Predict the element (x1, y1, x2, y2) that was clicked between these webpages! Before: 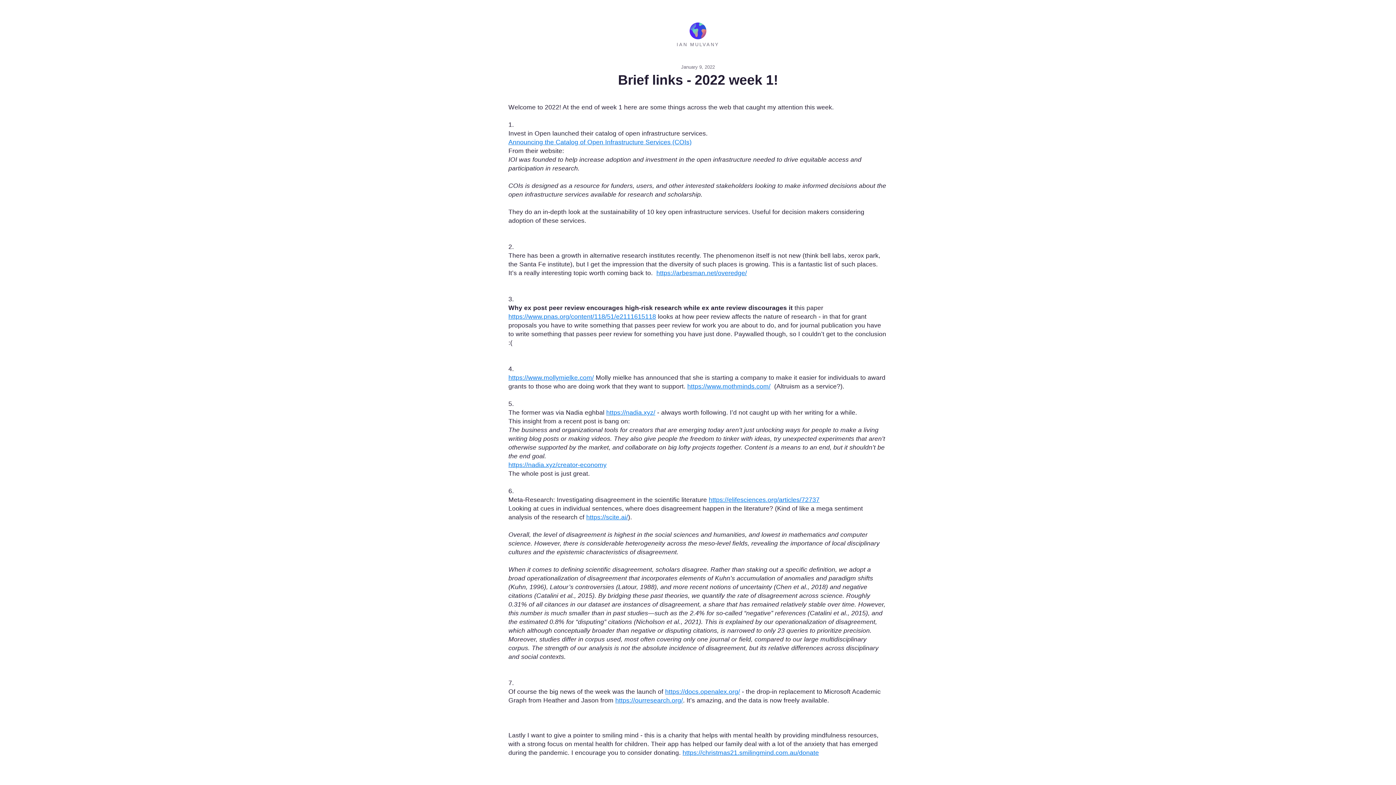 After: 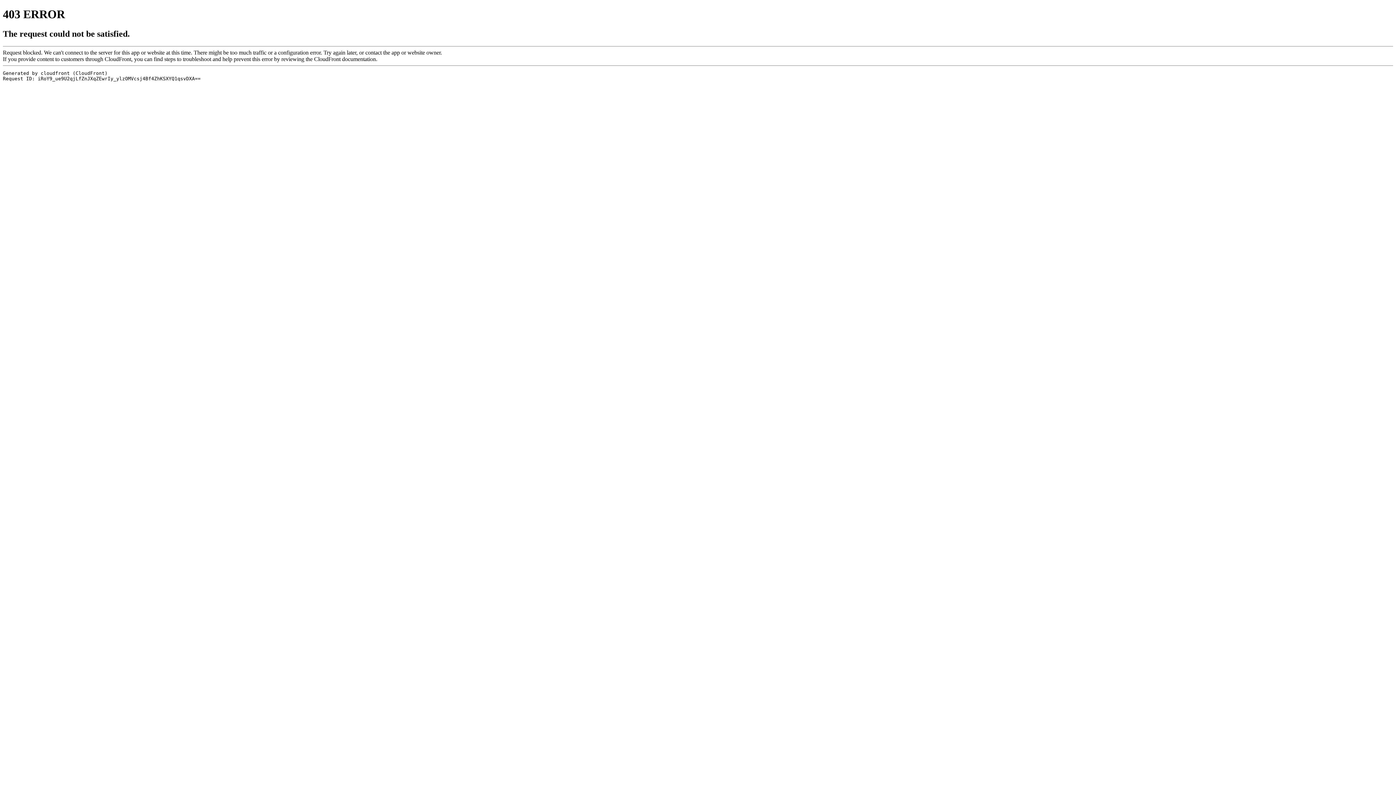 Action: label: https://scite.ai/ bbox: (586, 513, 628, 521)